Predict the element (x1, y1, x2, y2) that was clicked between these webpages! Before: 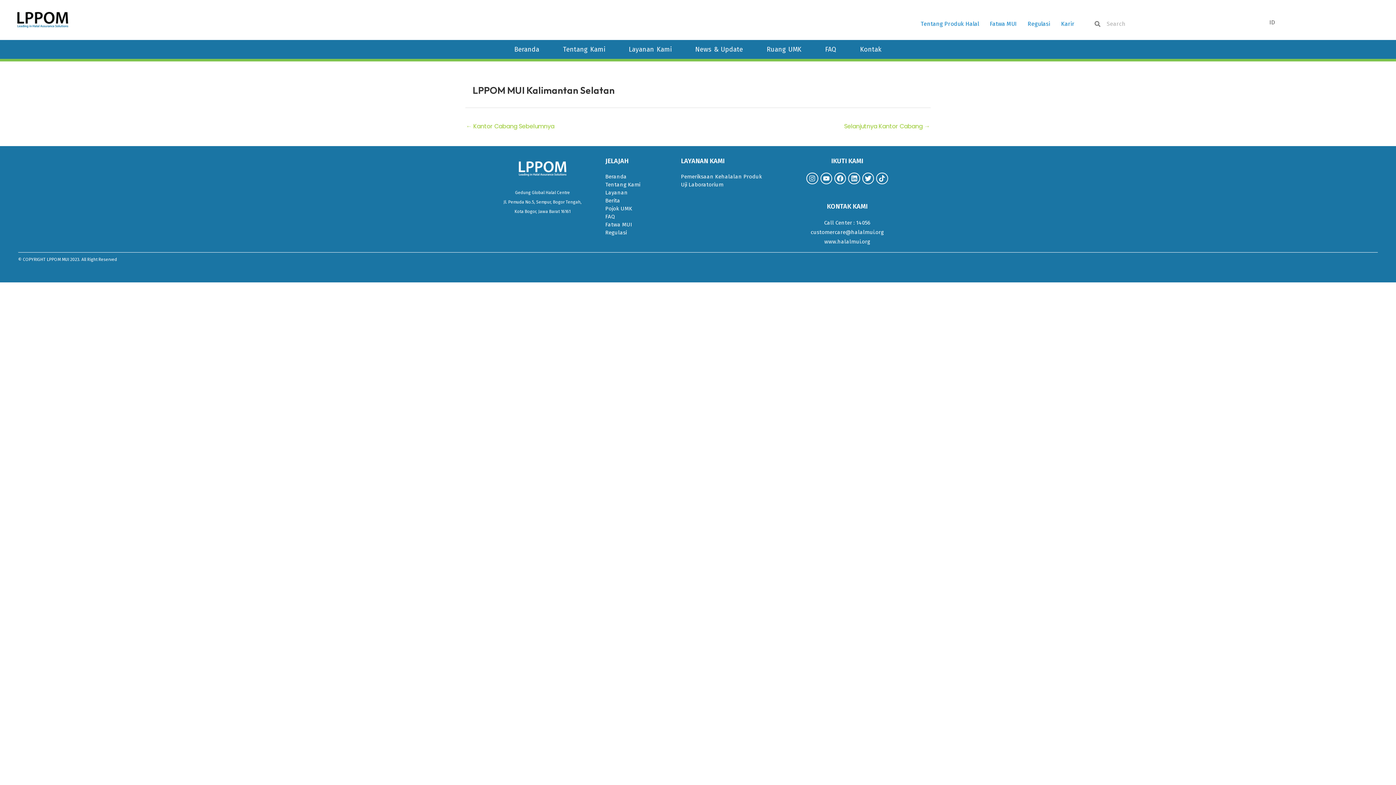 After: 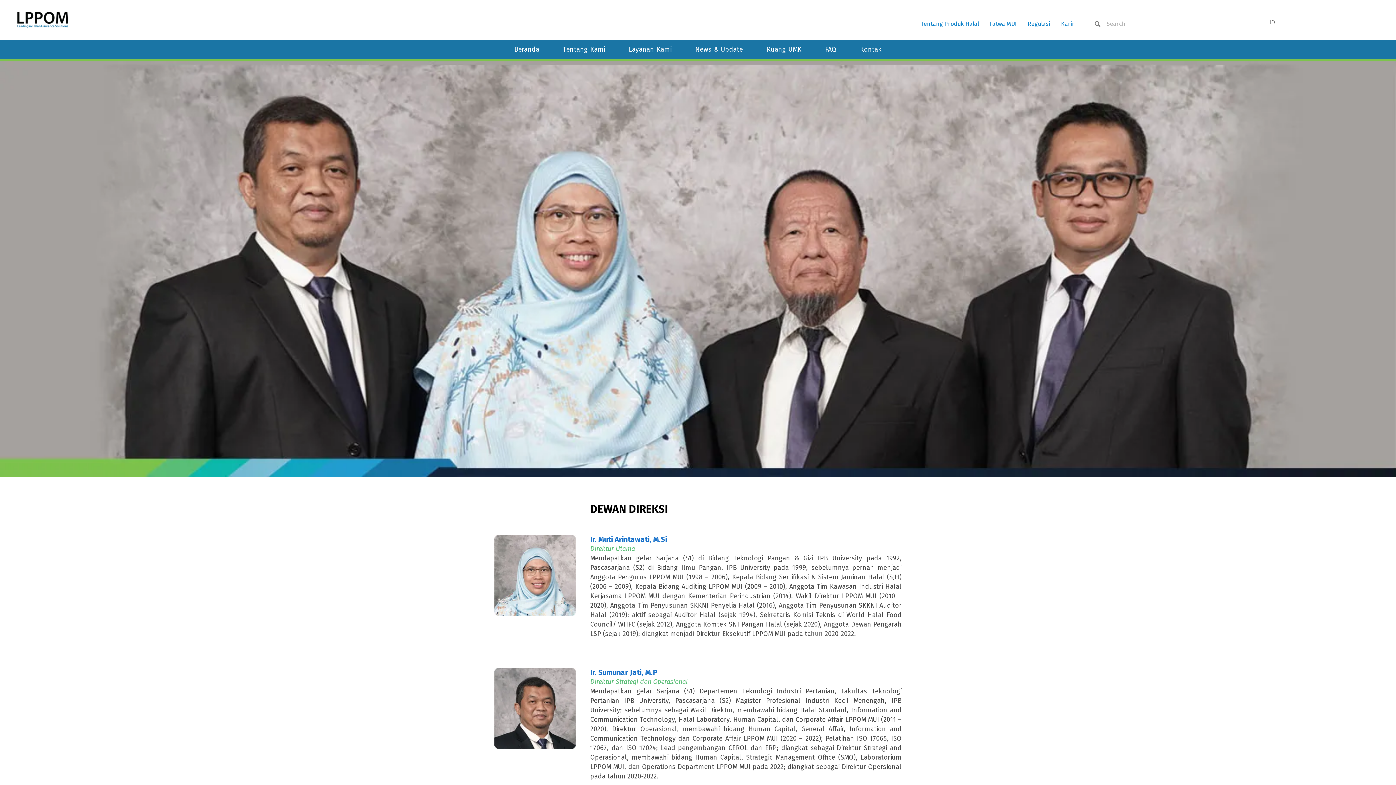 Action: bbox: (605, 180, 677, 188) label: Tentang Kami